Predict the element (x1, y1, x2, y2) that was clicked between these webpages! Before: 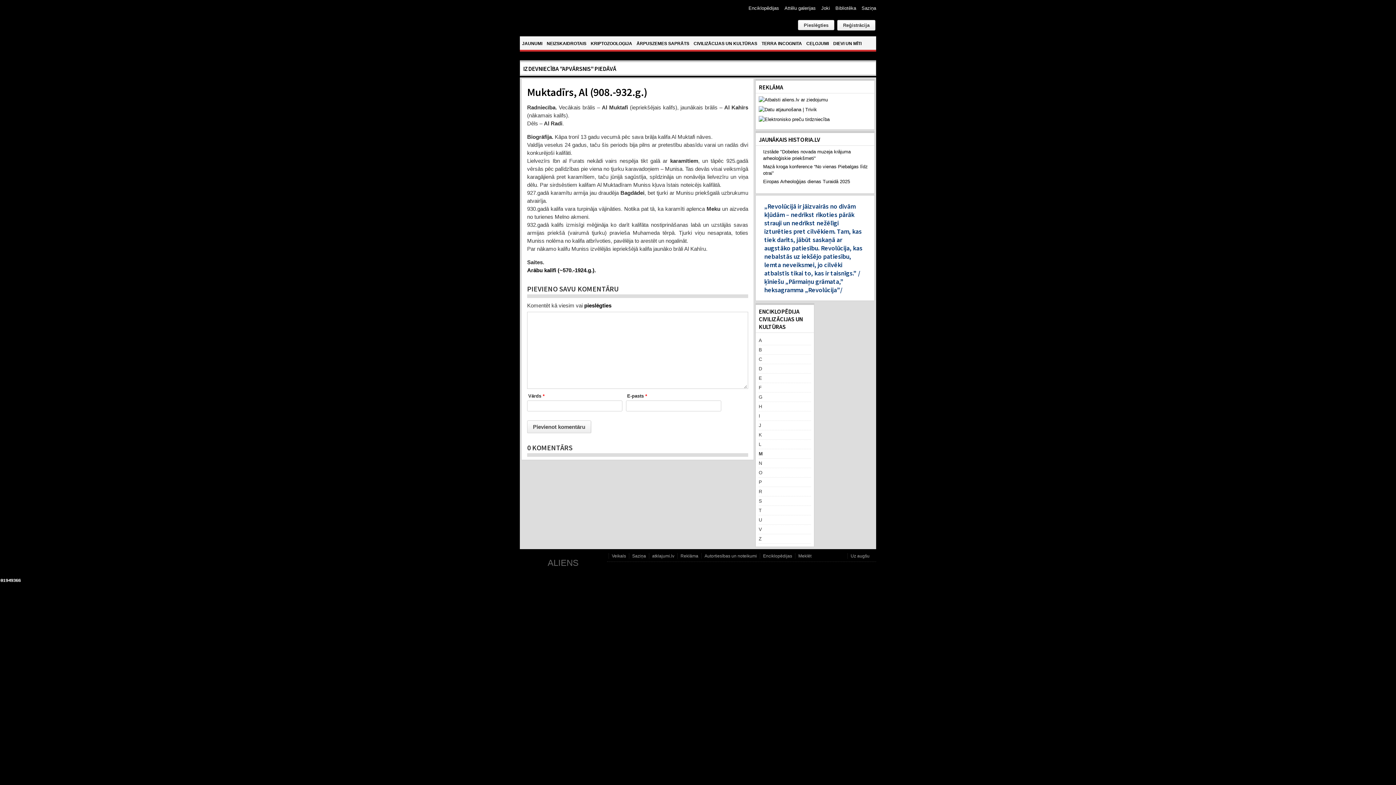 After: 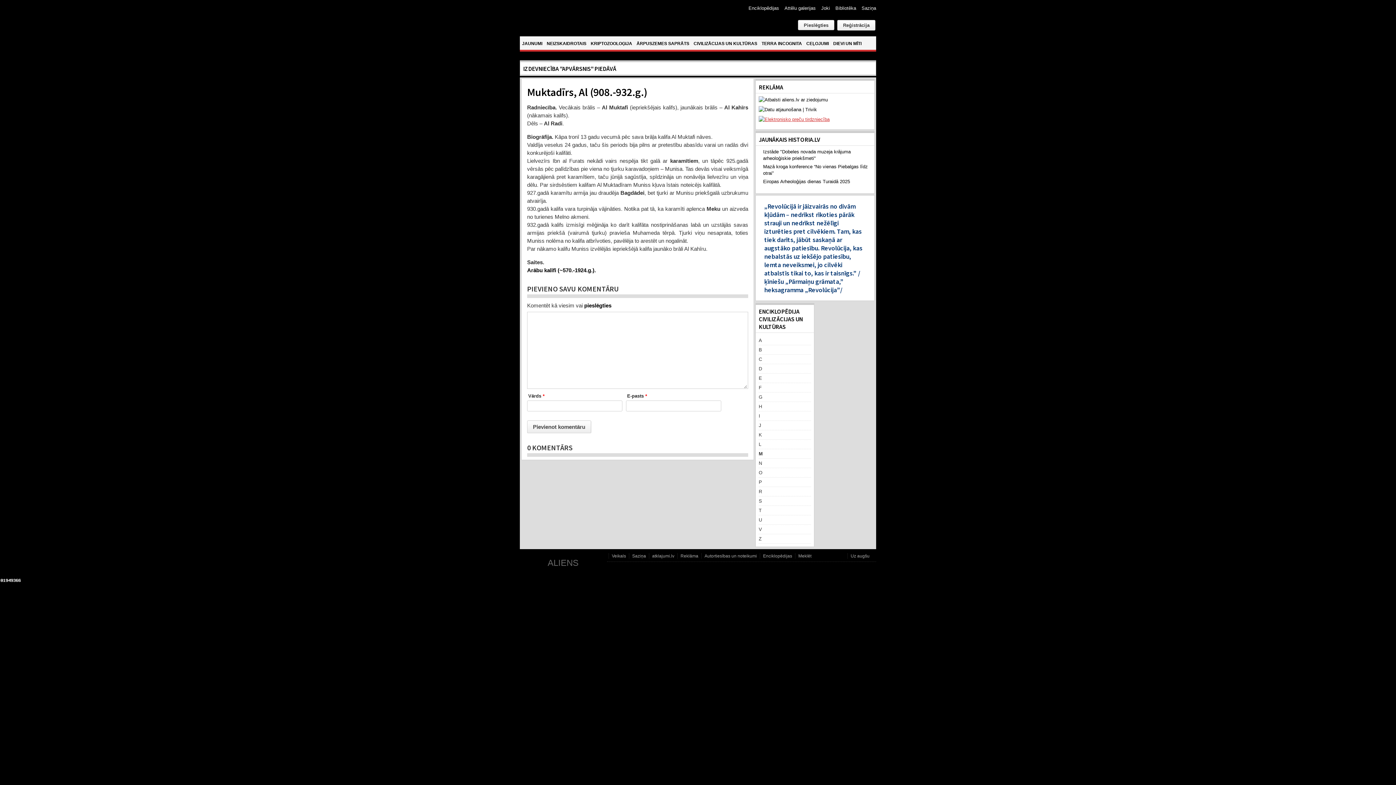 Action: bbox: (758, 116, 829, 122)